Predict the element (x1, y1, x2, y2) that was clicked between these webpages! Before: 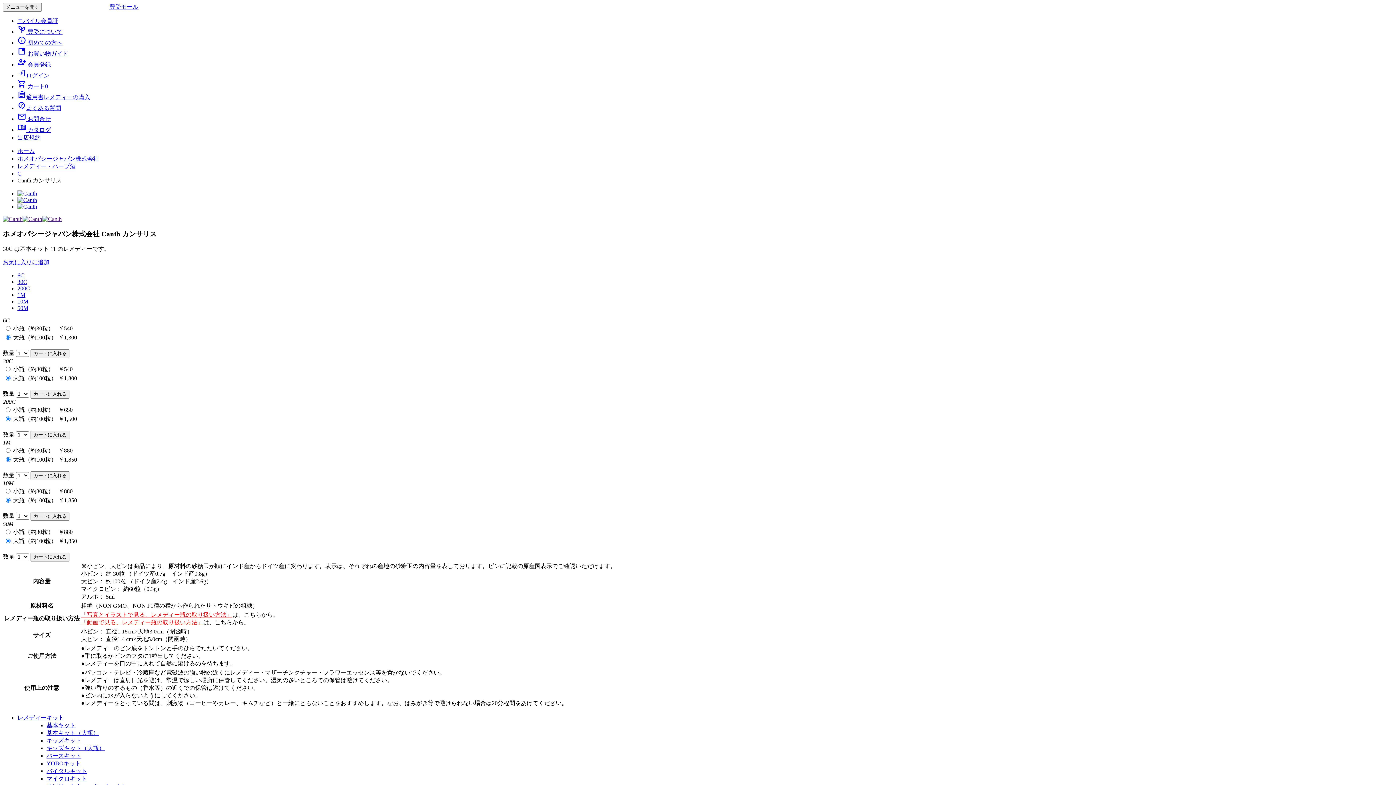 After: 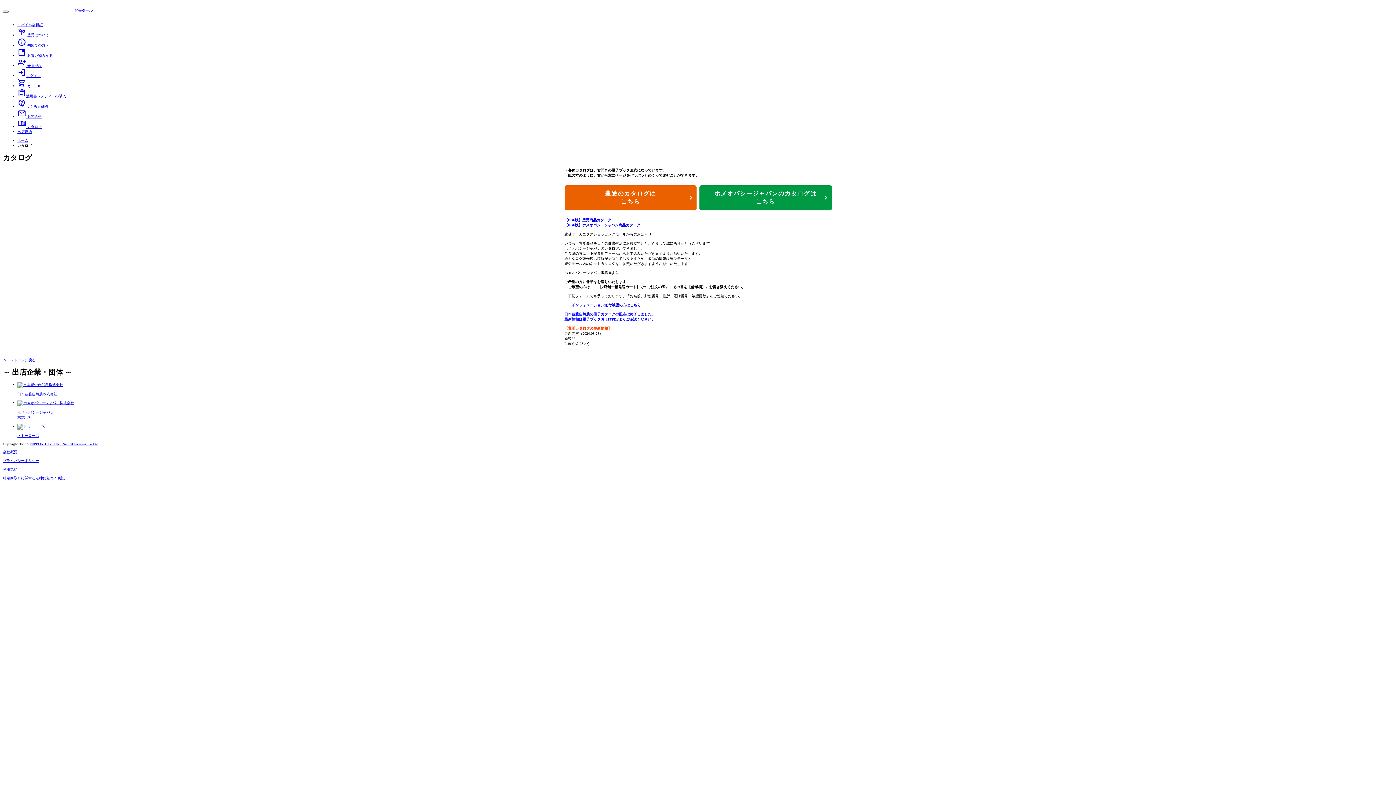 Action: bbox: (17, 126, 50, 133) label: menu_book カタログ